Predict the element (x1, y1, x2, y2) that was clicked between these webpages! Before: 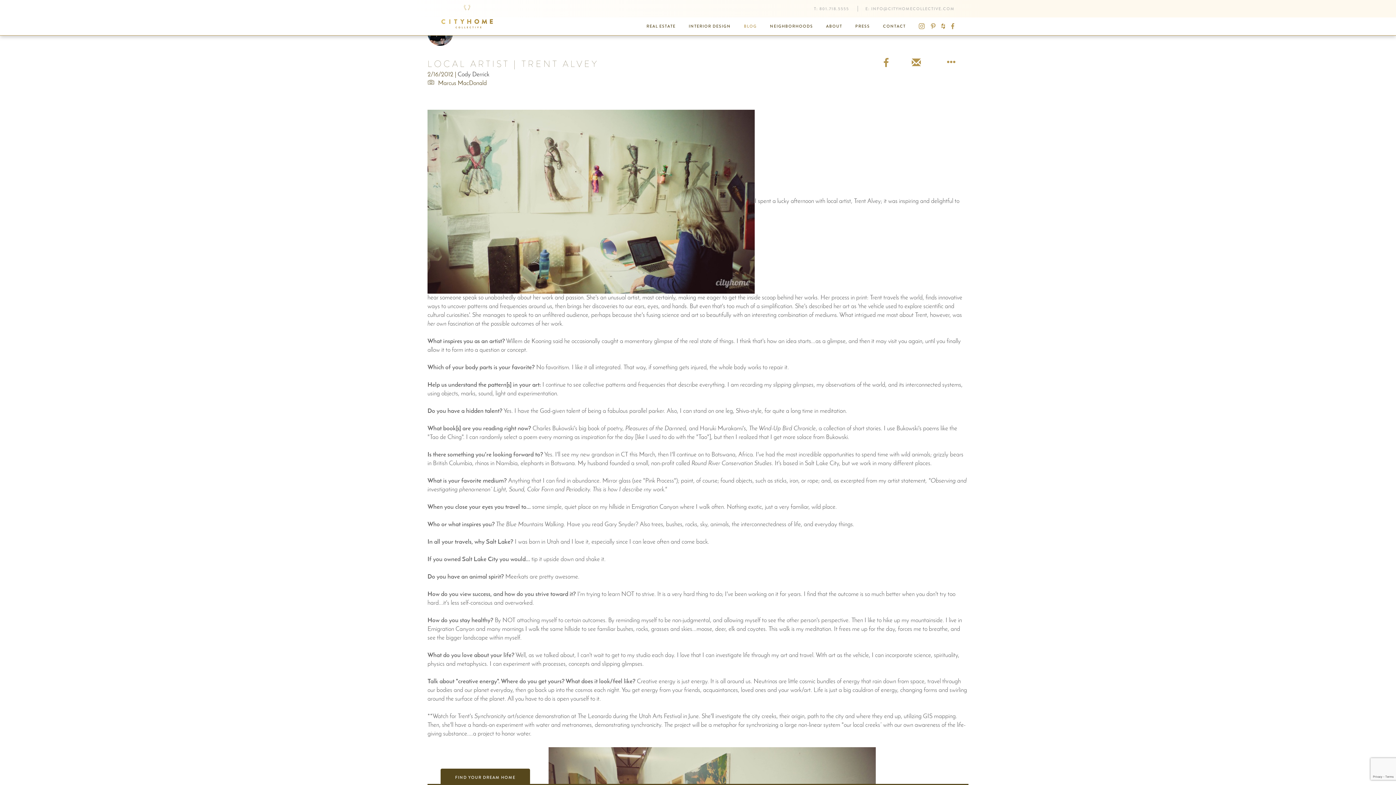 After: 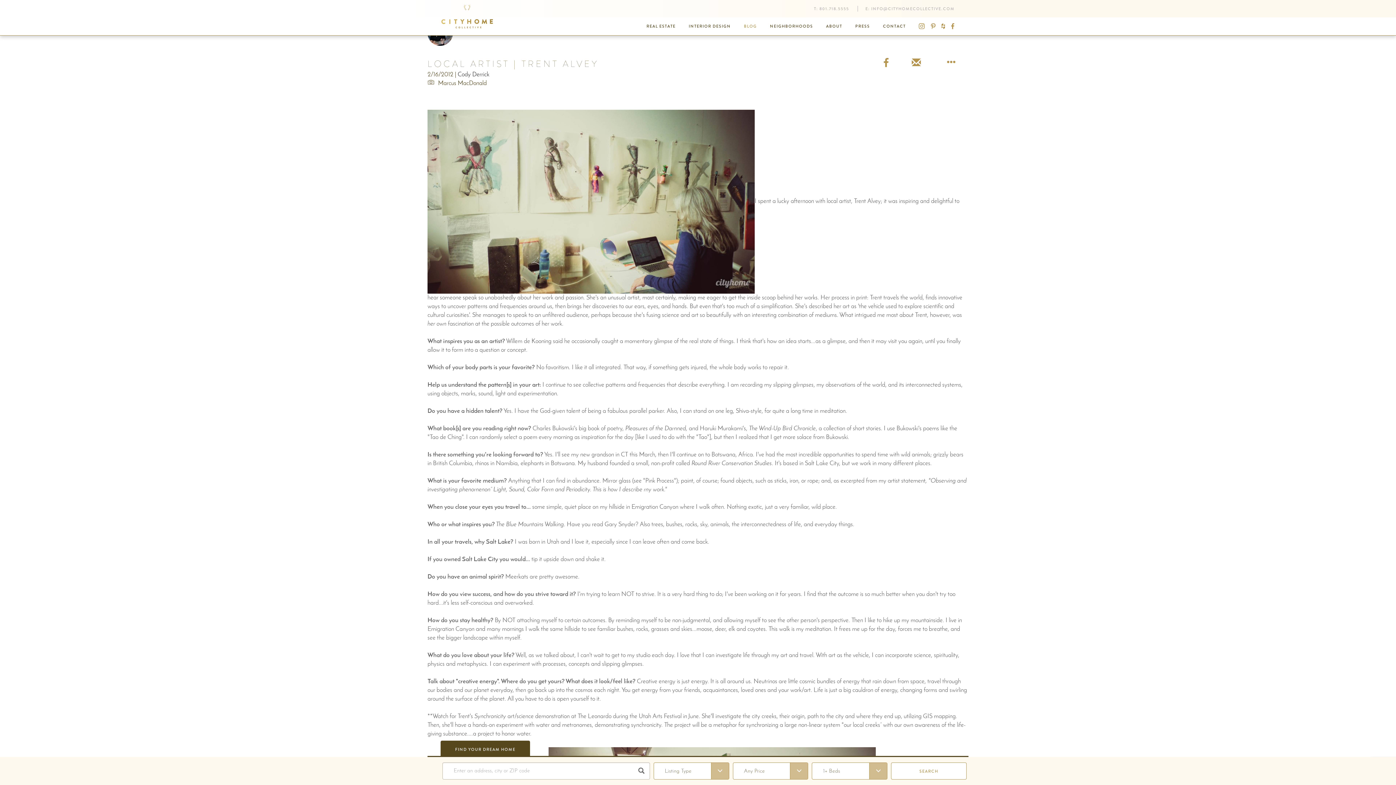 Action: bbox: (440, 769, 530, 784) label: FIND YOUR DREAM HOME